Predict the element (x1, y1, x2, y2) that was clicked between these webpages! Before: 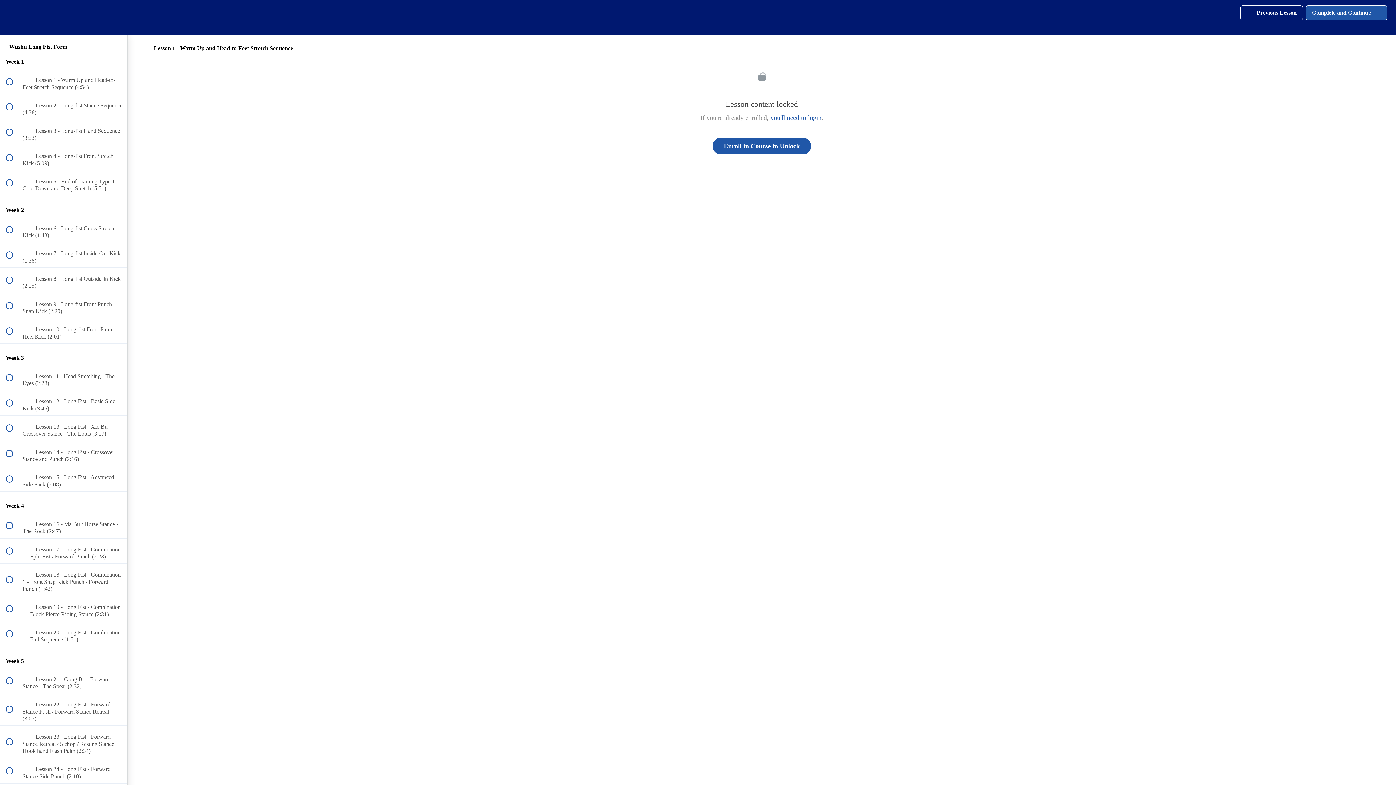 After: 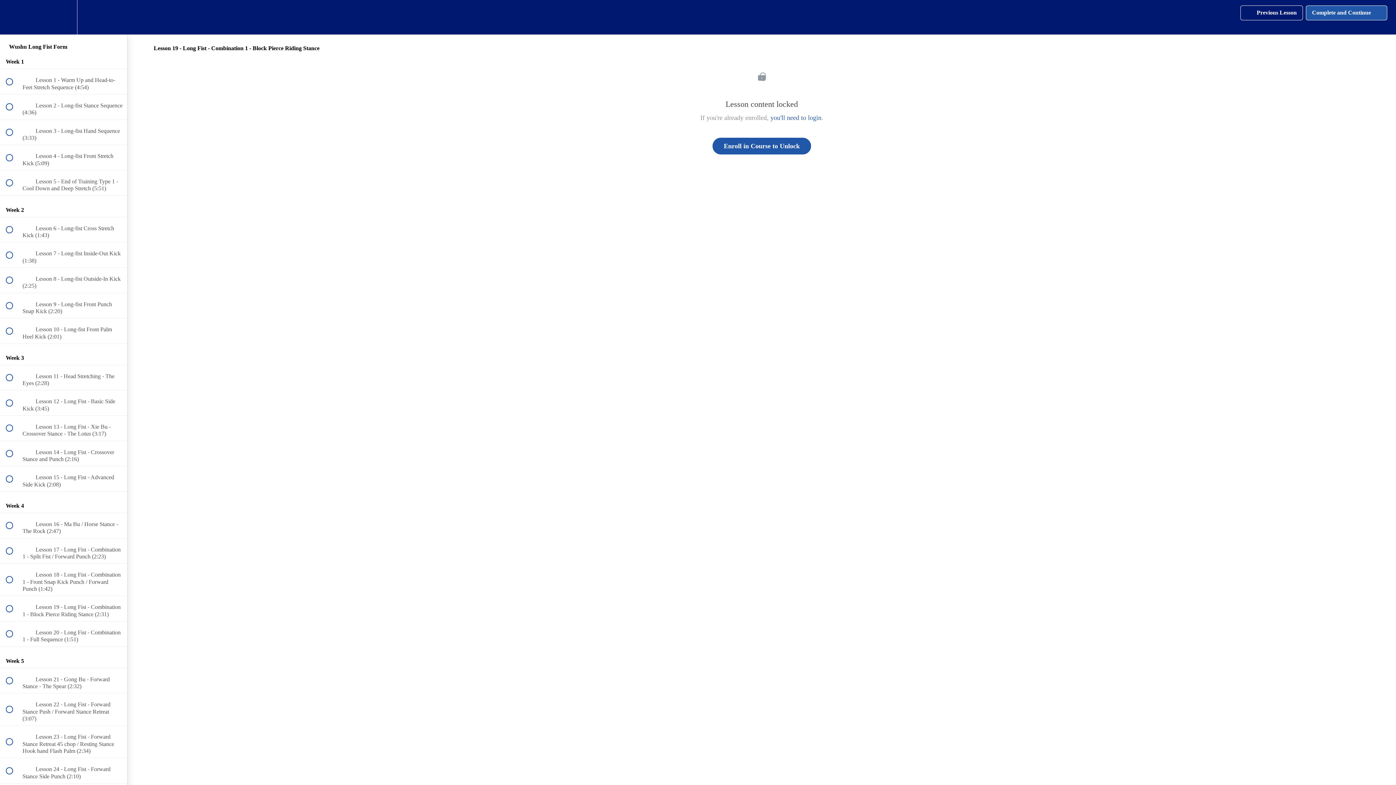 Action: bbox: (0, 596, 127, 621) label:  
 Lesson 19 - Long Fist - Combination 1 - Block Pierce Riding Stance (2:31)